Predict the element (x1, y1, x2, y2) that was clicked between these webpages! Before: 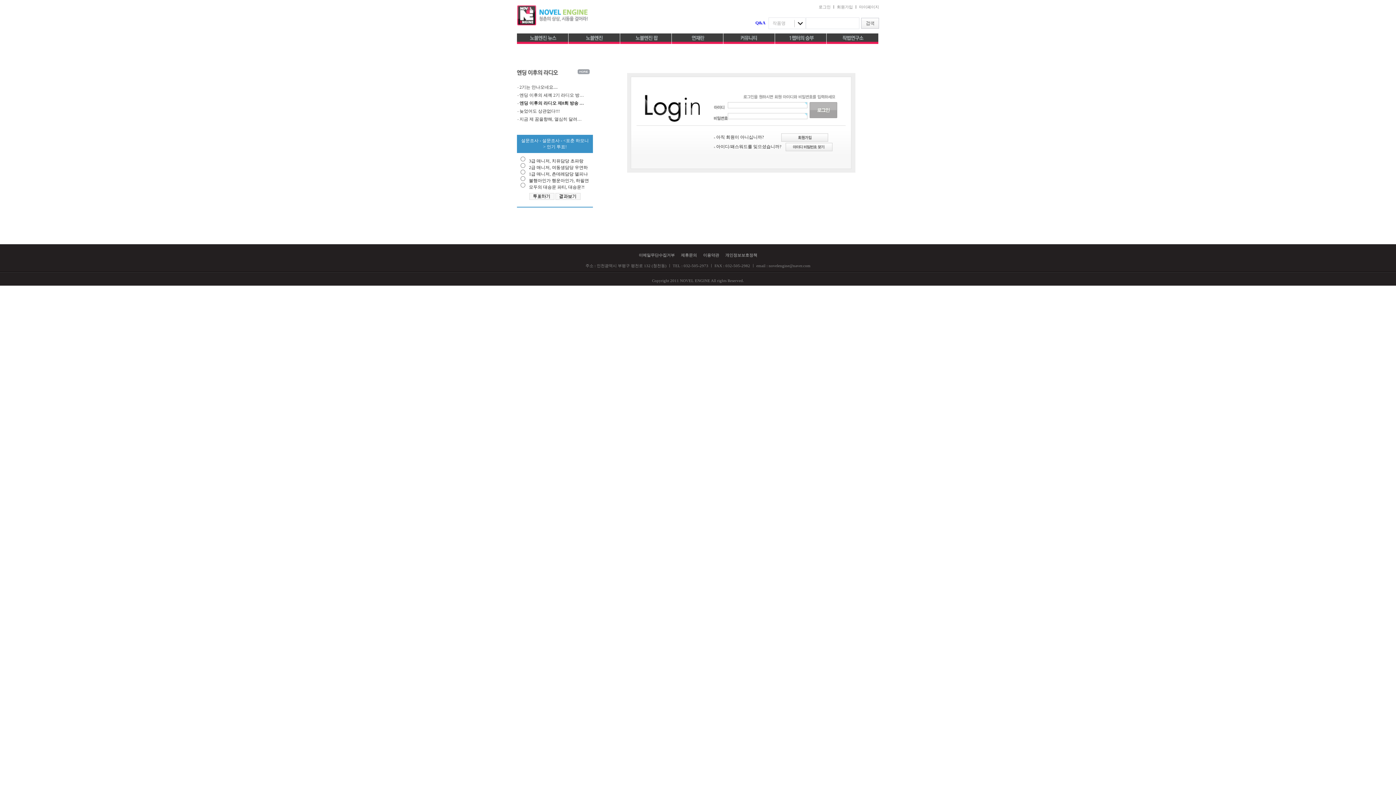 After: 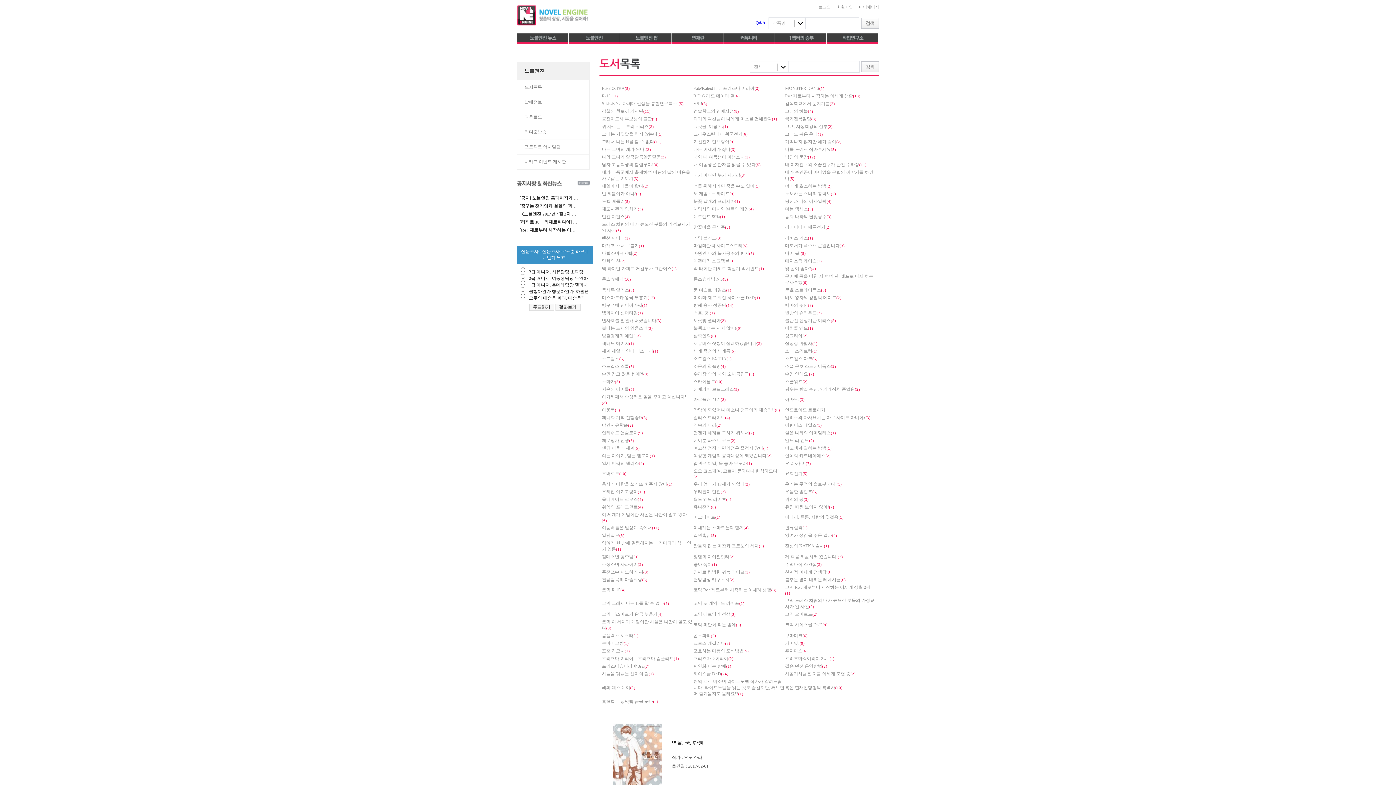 Action: bbox: (568, 33, 620, 45)